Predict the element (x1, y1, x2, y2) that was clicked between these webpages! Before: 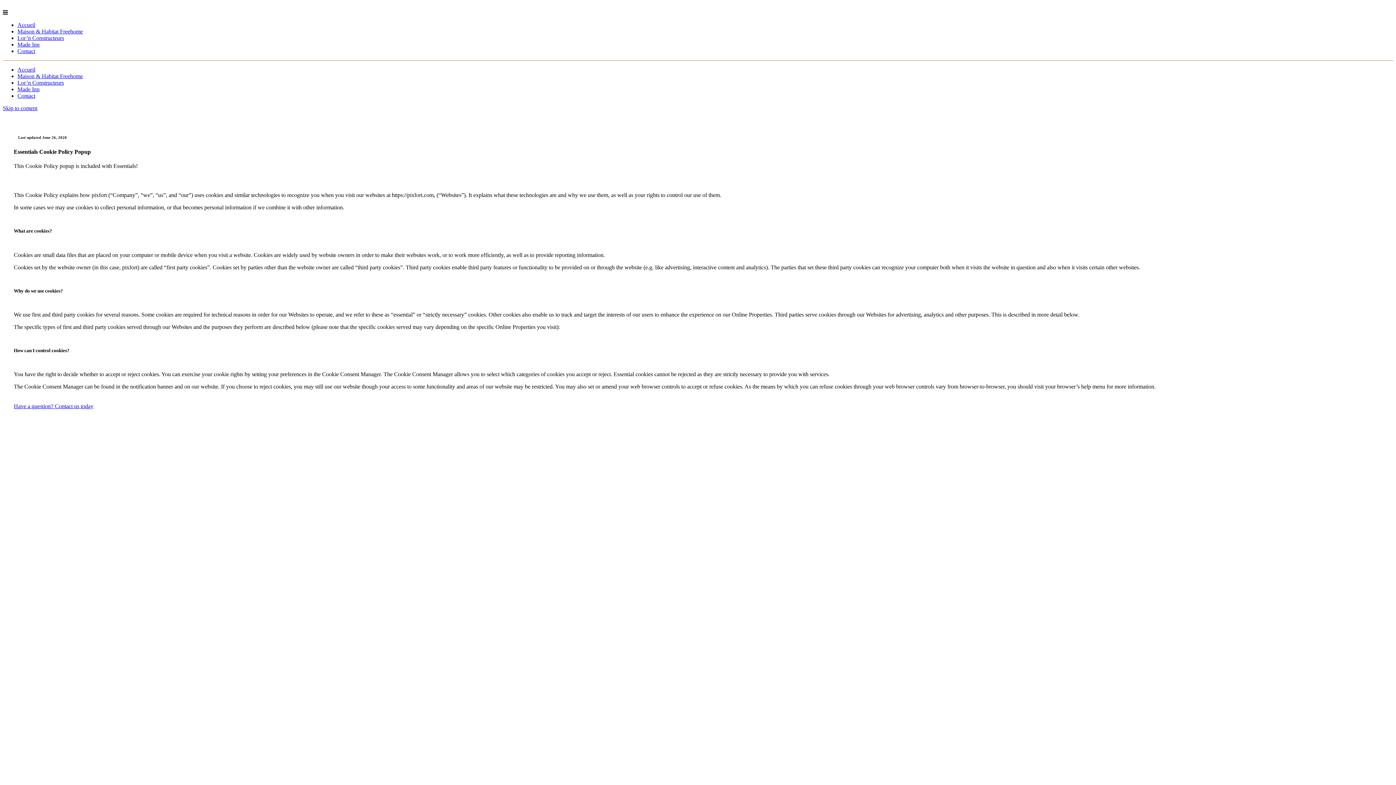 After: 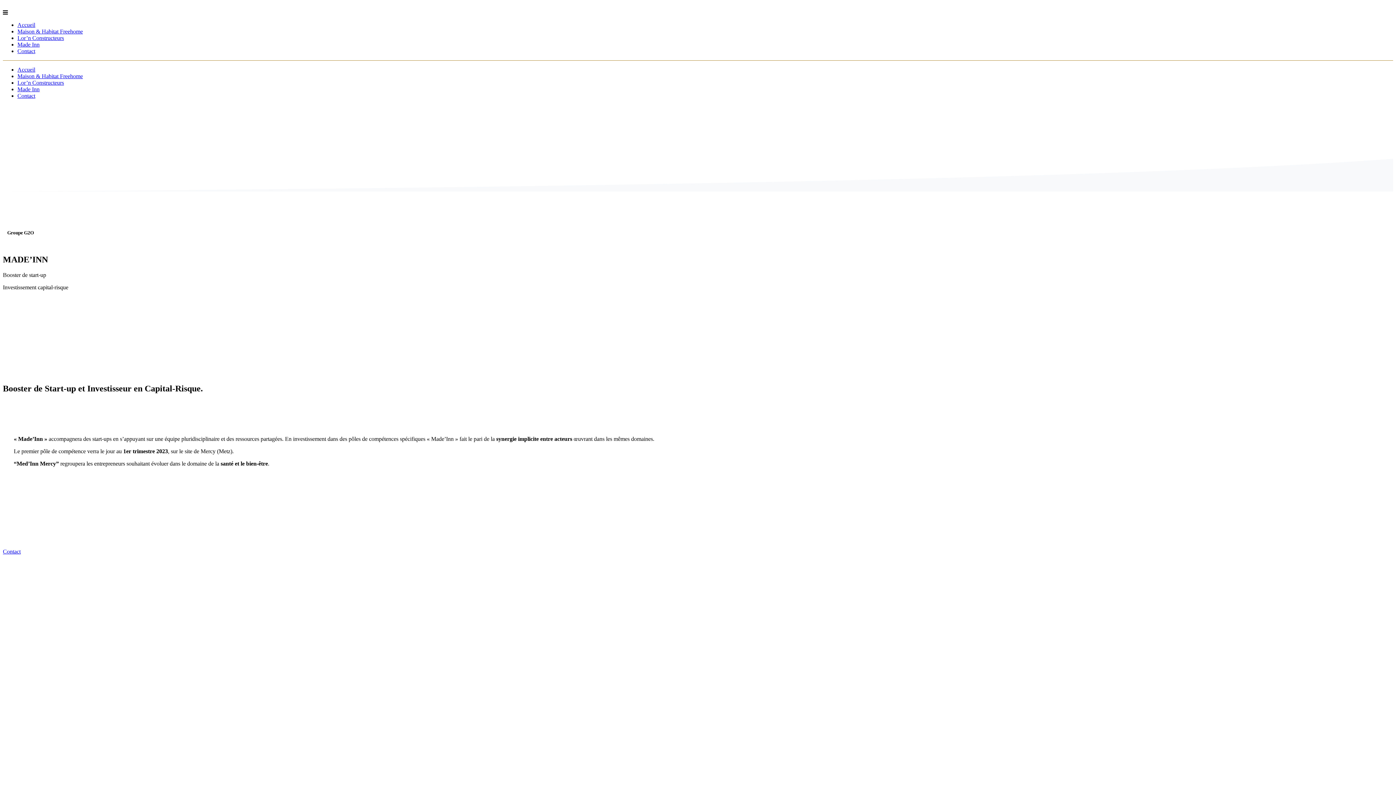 Action: bbox: (17, 86, 39, 92) label: Made Inn